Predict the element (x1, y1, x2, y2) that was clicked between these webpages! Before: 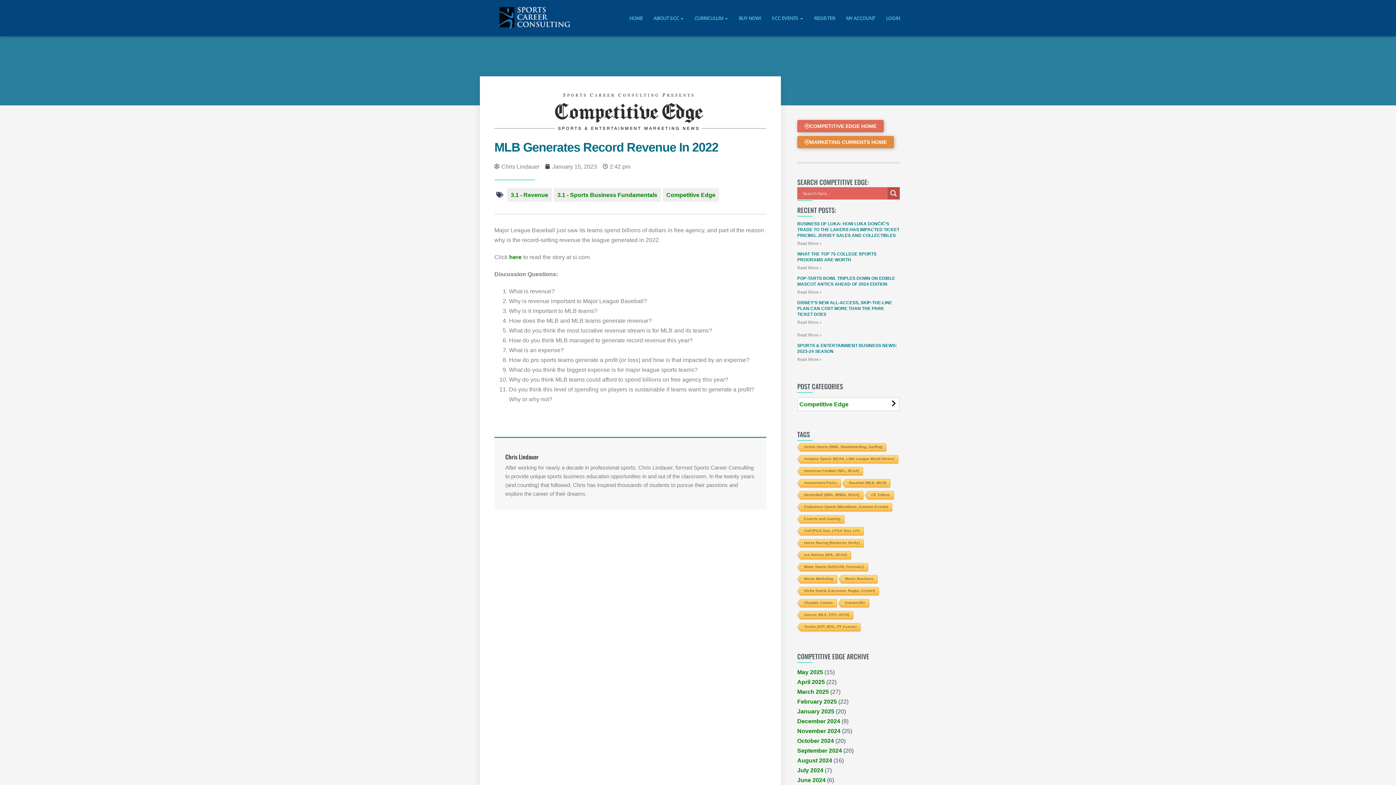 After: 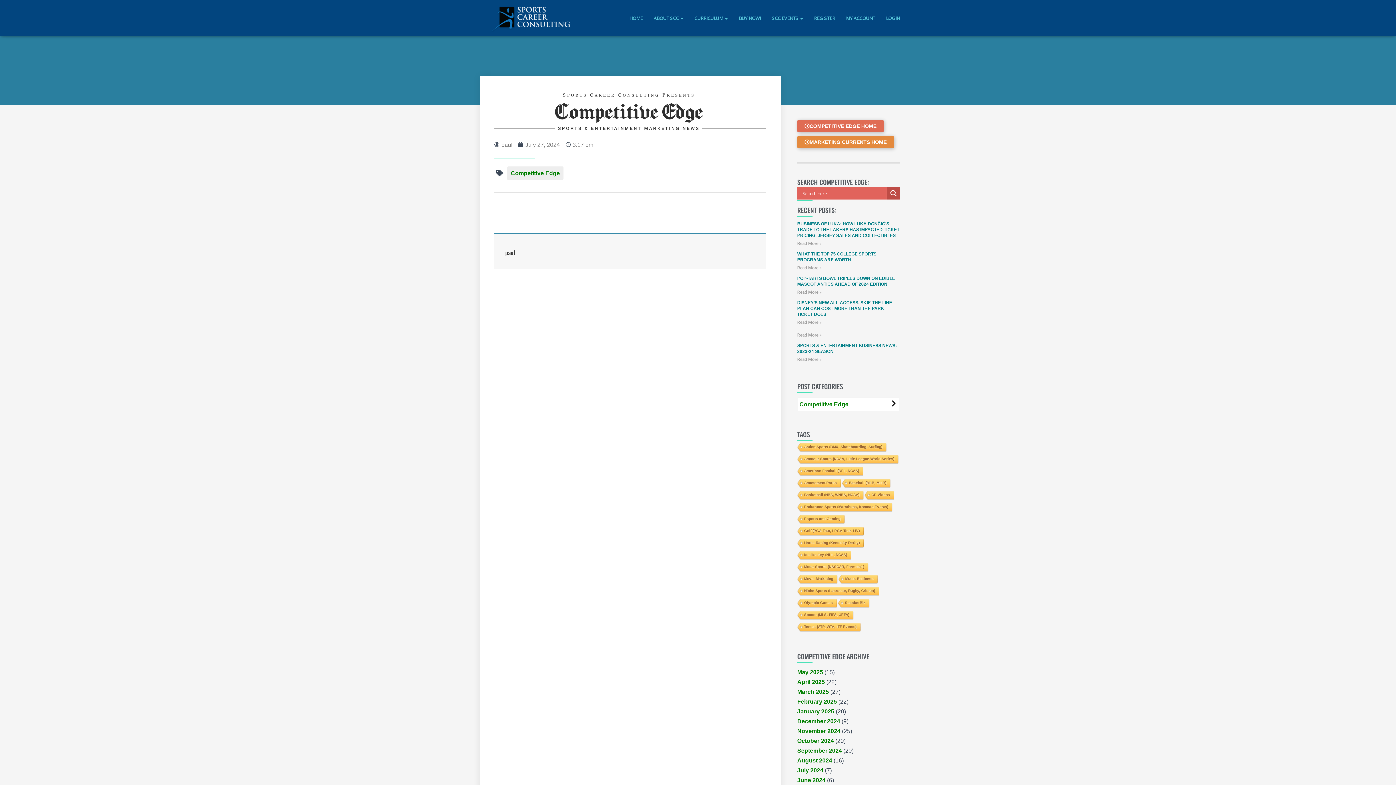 Action: bbox: (797, 332, 821, 338) label: Read more about 